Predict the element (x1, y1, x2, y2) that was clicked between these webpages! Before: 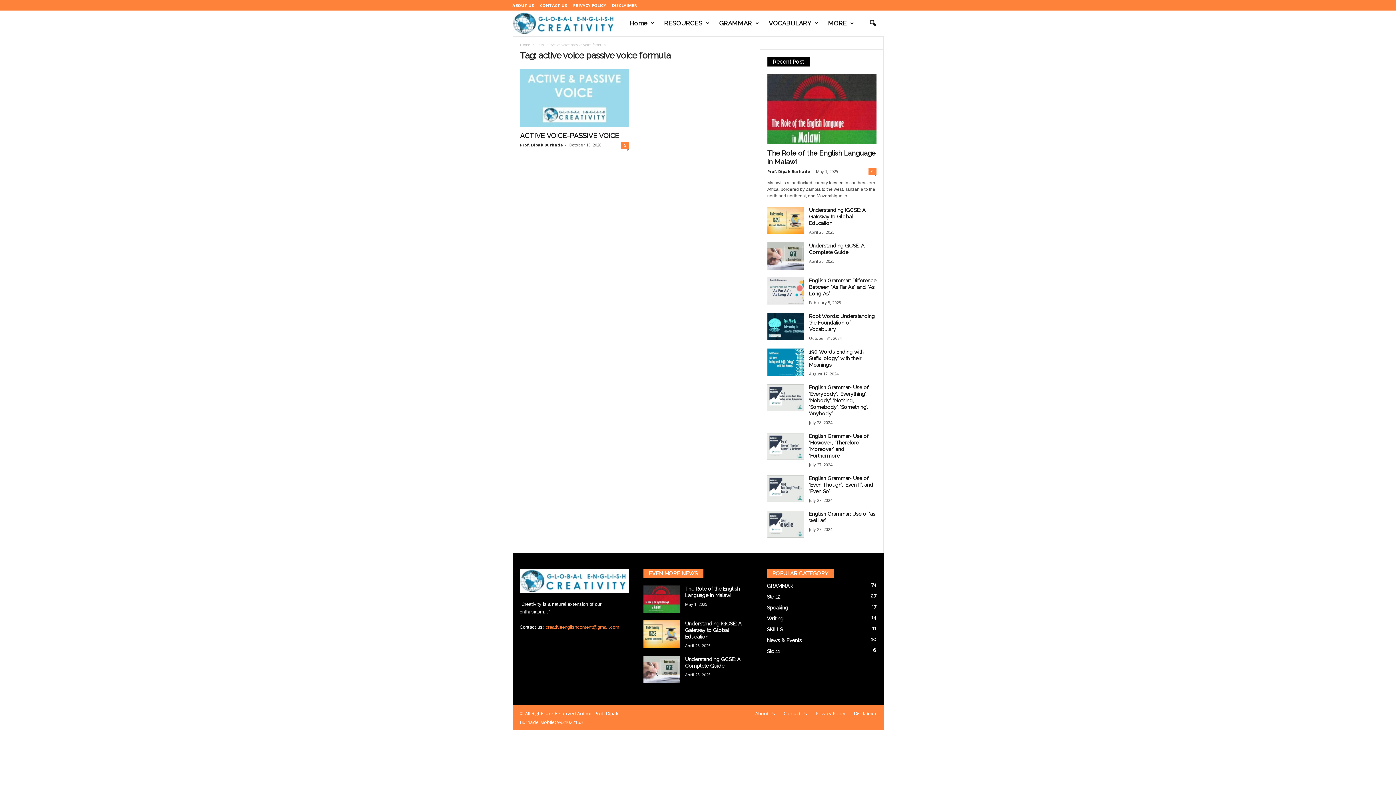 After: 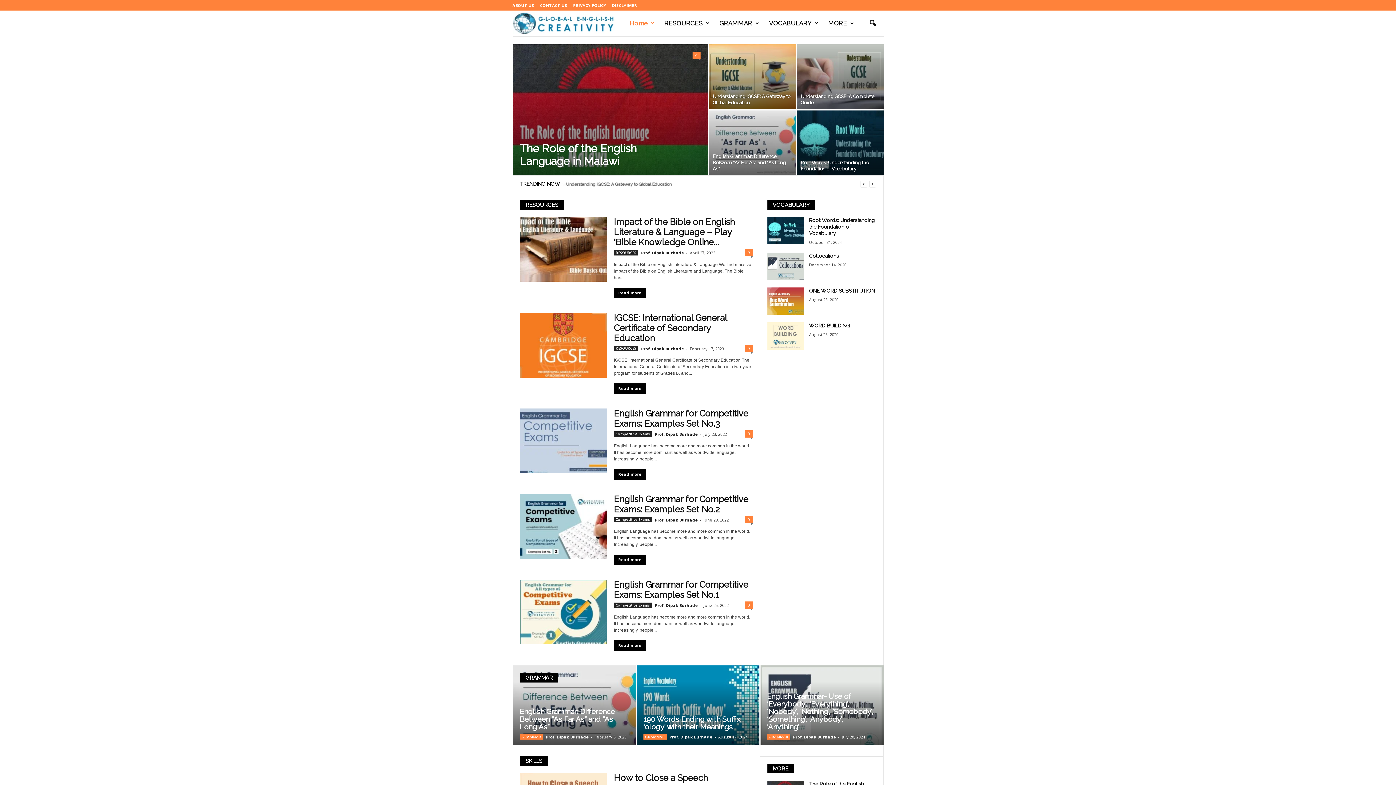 Action: bbox: (767, 168, 810, 174) label: Prof. Dipak Burhade